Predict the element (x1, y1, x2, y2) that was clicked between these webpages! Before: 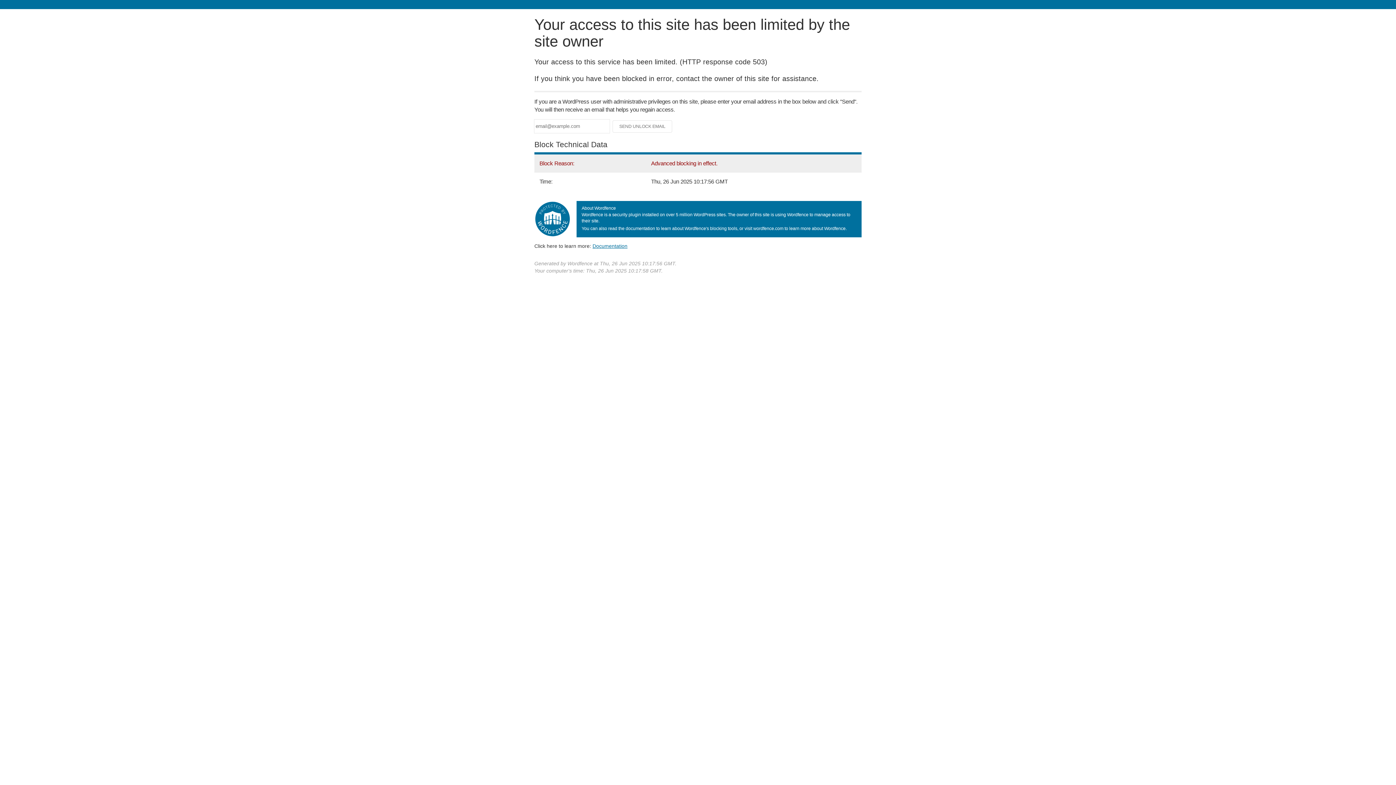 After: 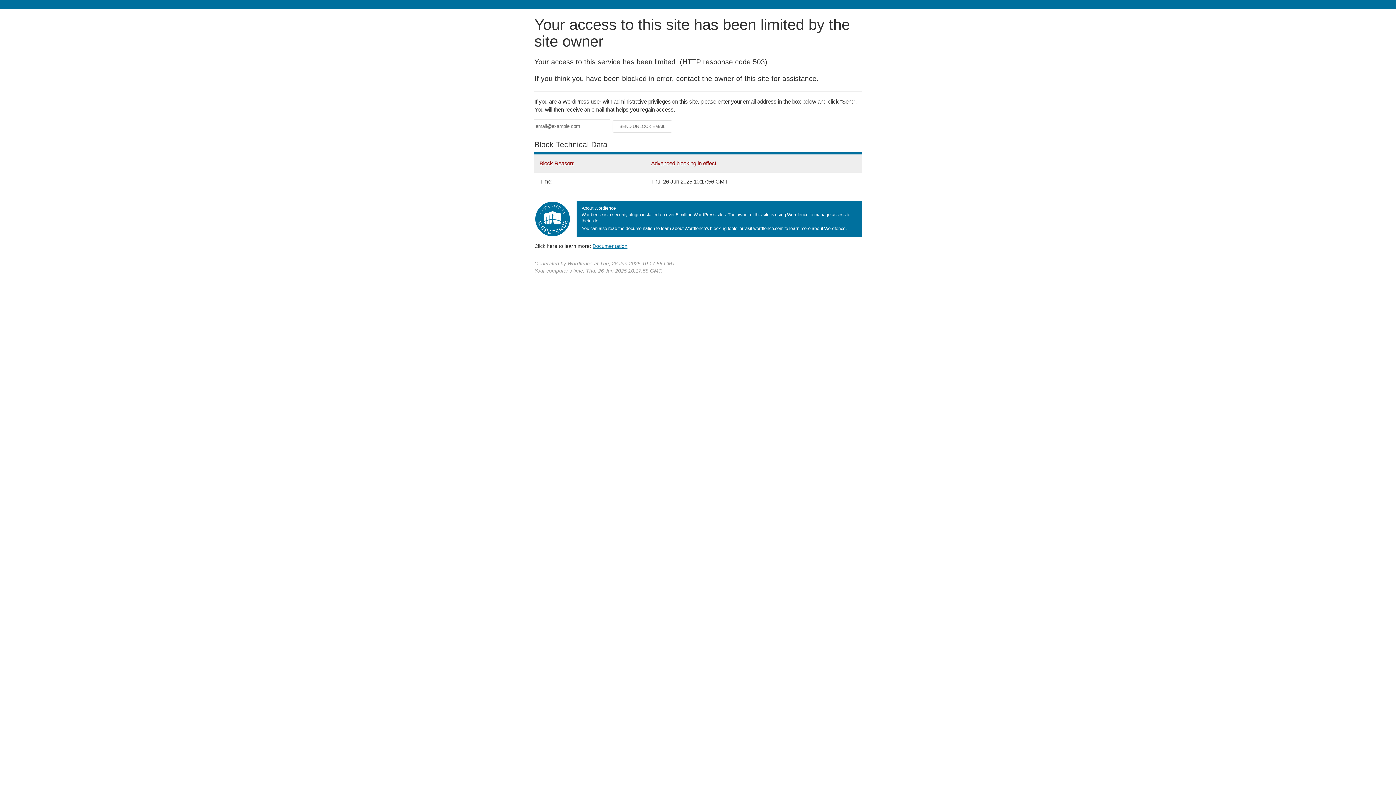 Action: label: Documentation bbox: (592, 243, 627, 248)